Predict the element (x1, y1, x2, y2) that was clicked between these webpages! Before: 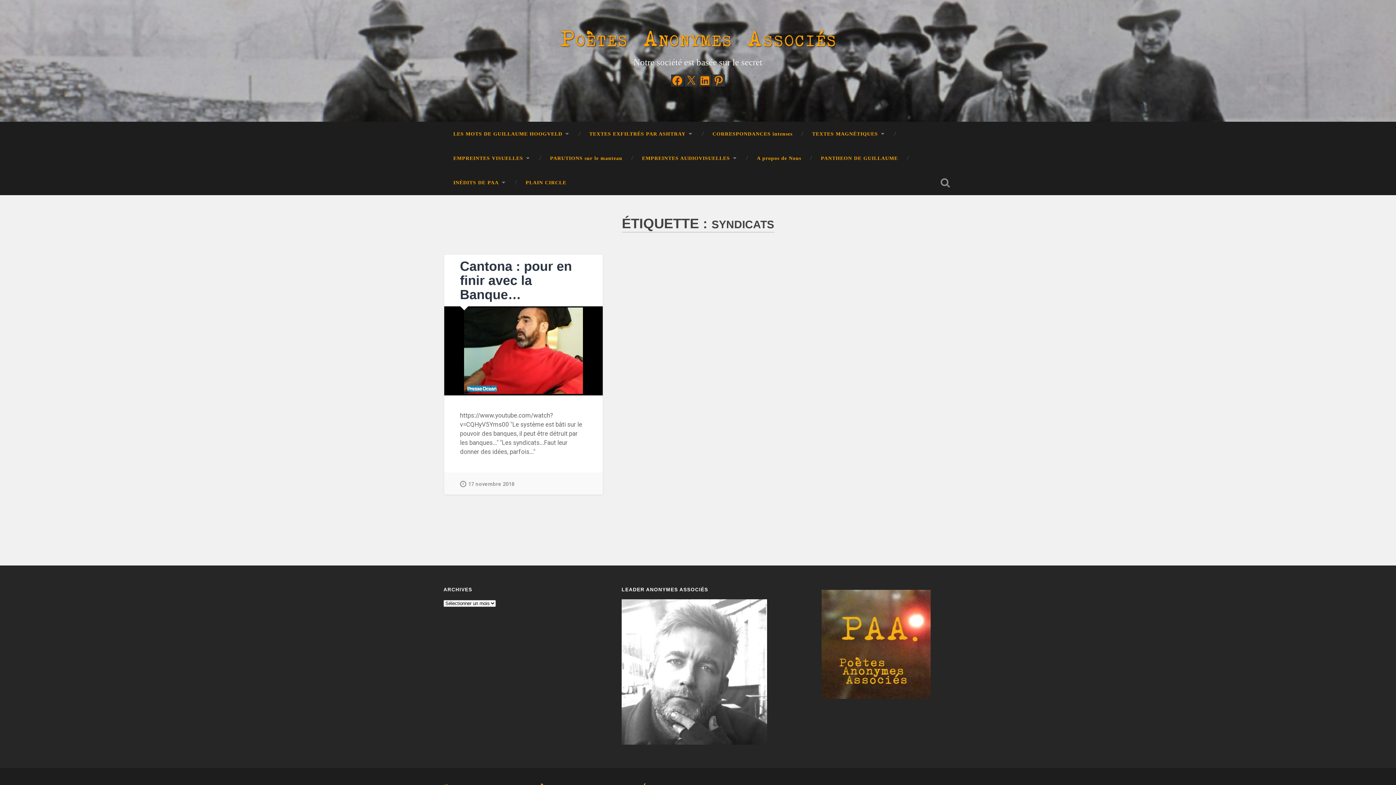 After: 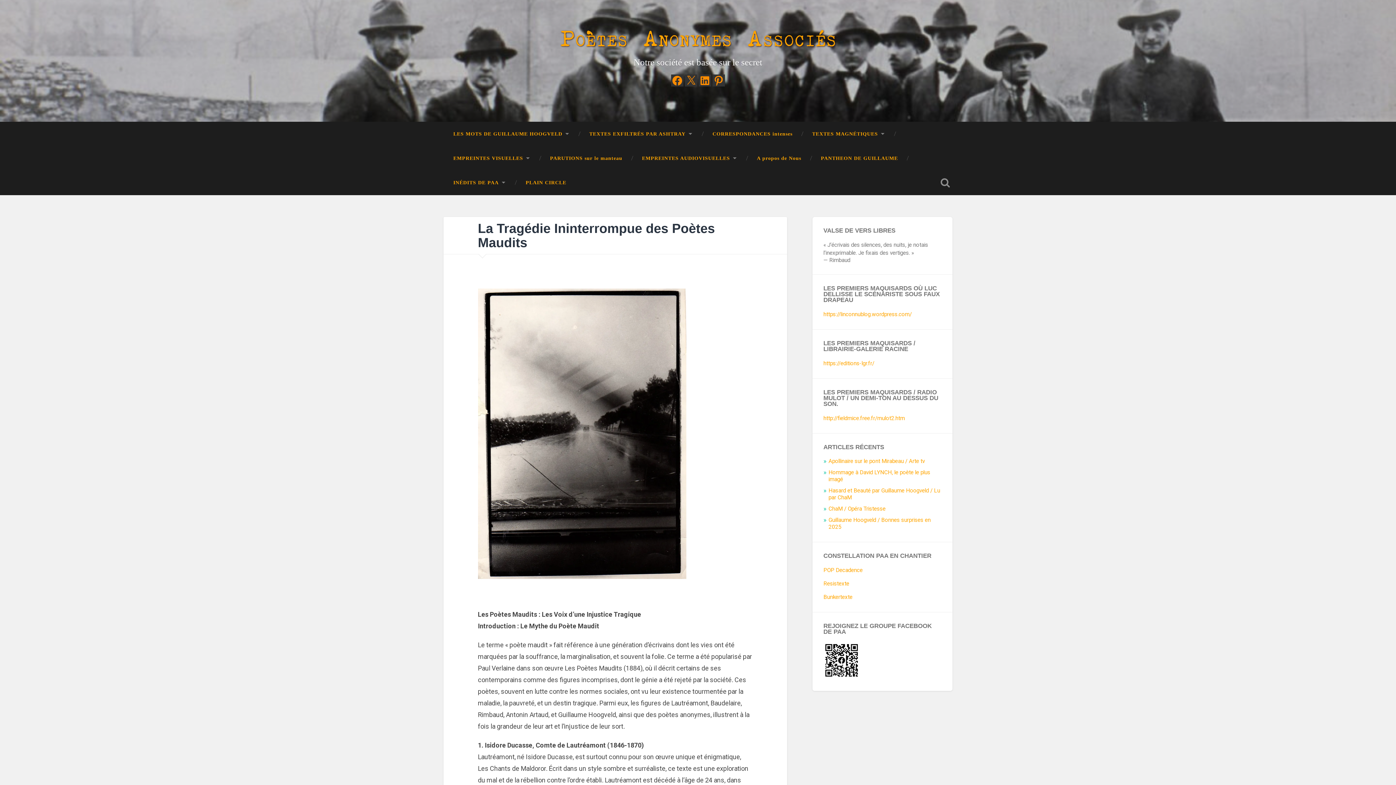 Action: bbox: (516, 170, 576, 194) label: PLAIN CIRCLE